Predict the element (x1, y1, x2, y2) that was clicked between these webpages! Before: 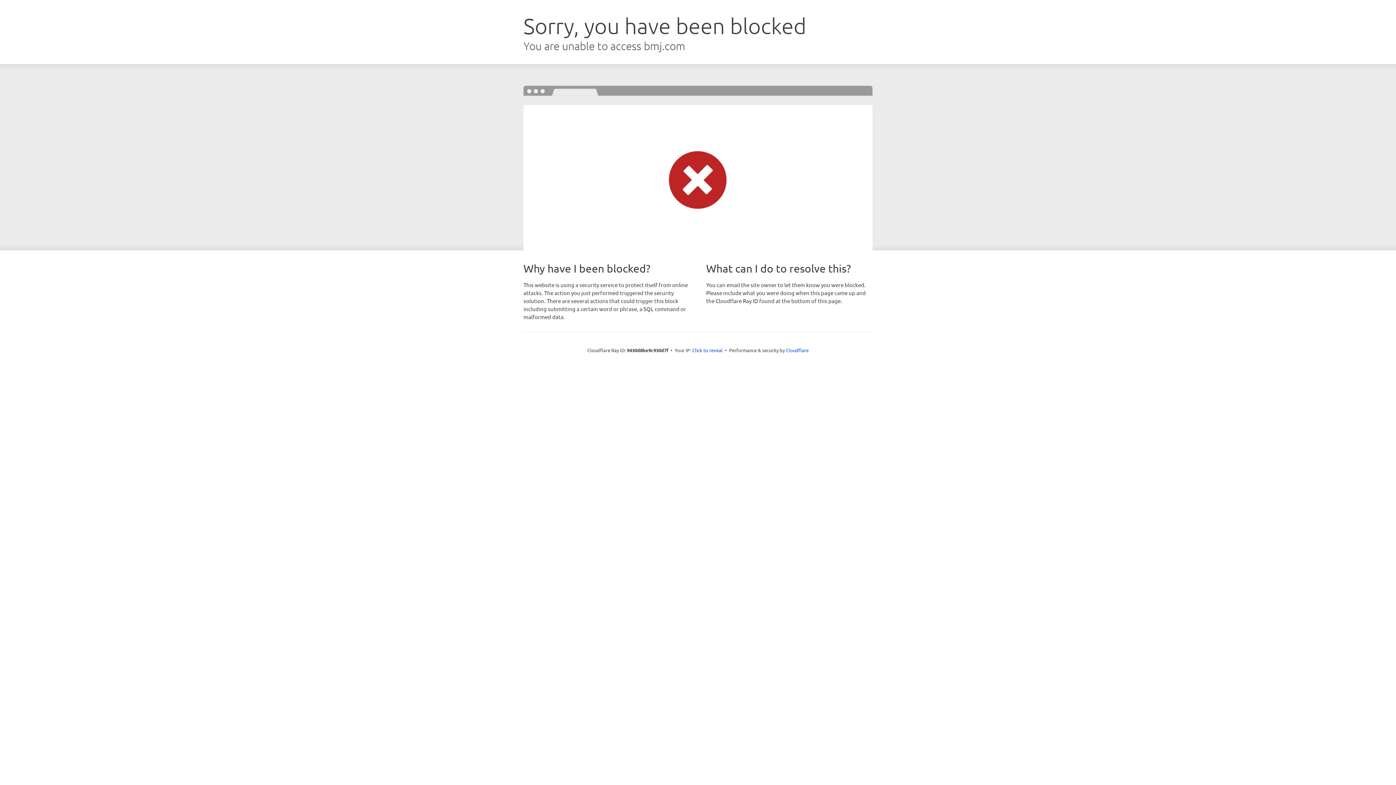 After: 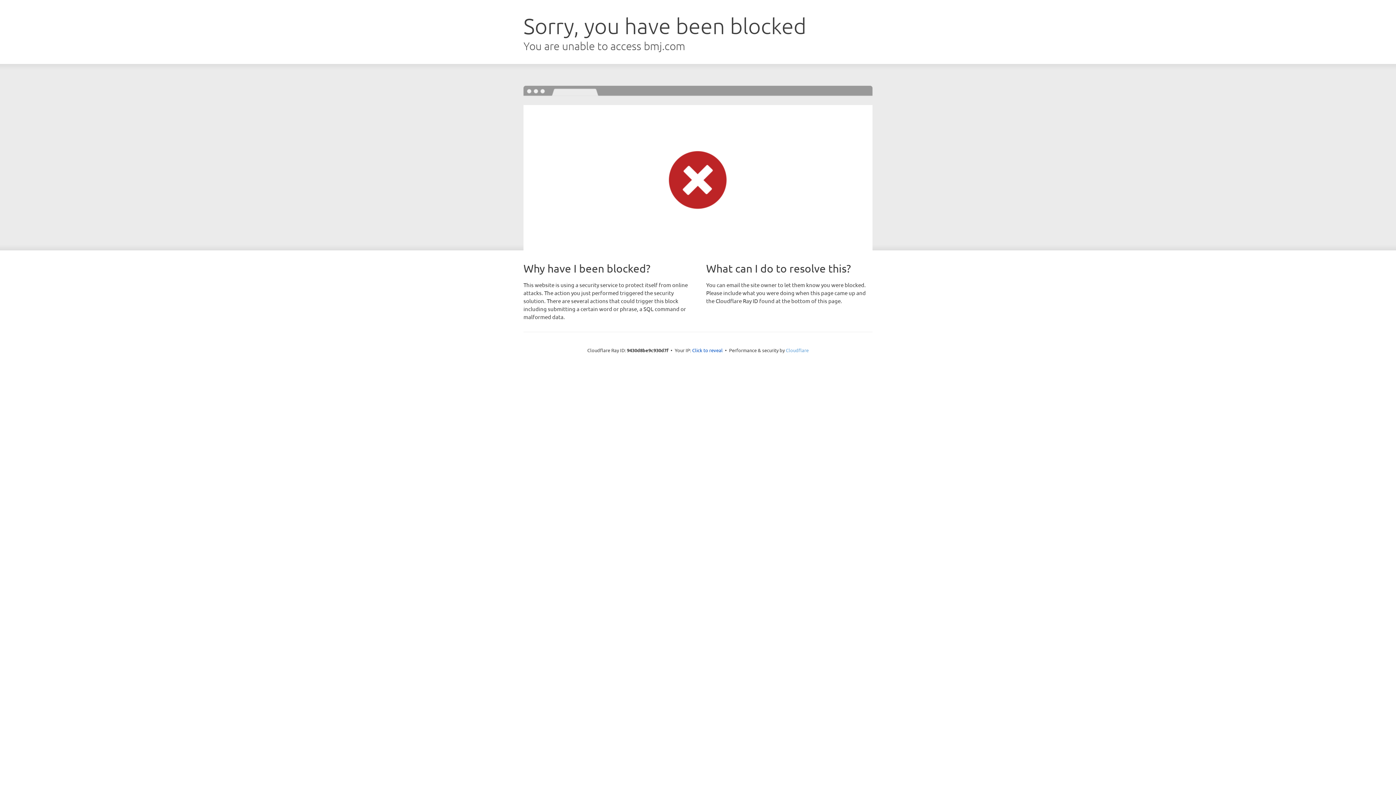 Action: bbox: (786, 347, 808, 353) label: Cloudflare